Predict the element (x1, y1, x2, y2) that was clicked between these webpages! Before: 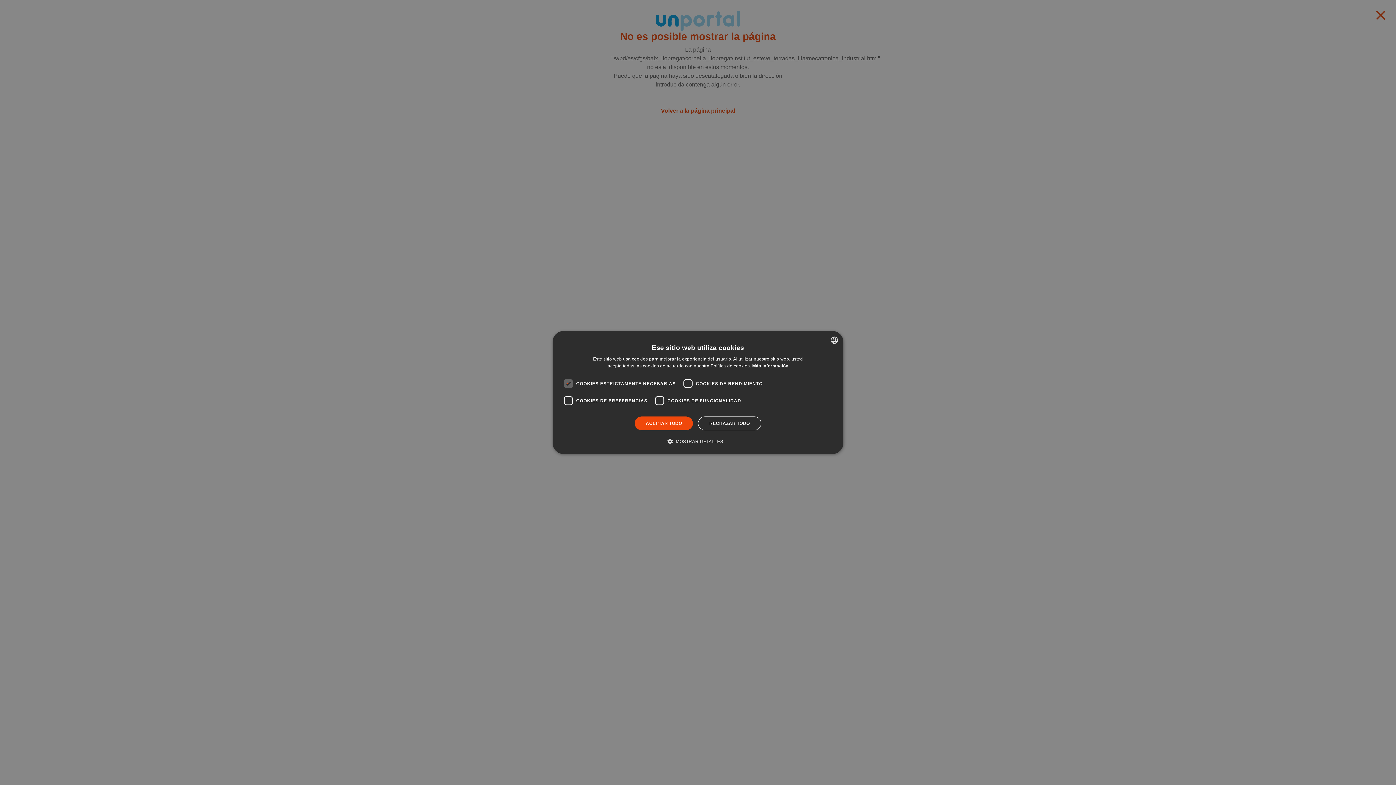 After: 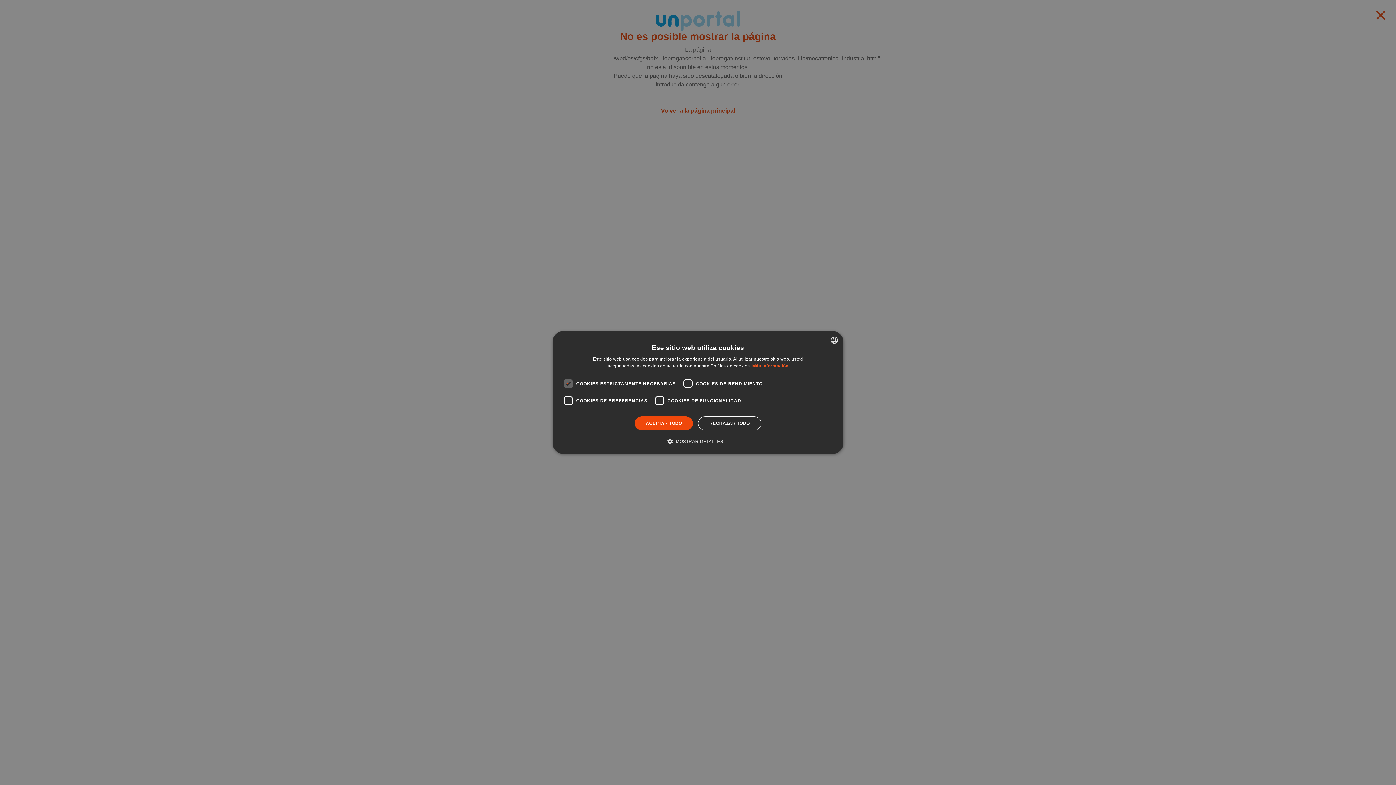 Action: bbox: (752, 363, 788, 368) label: Llegir-ne més, opens a new window